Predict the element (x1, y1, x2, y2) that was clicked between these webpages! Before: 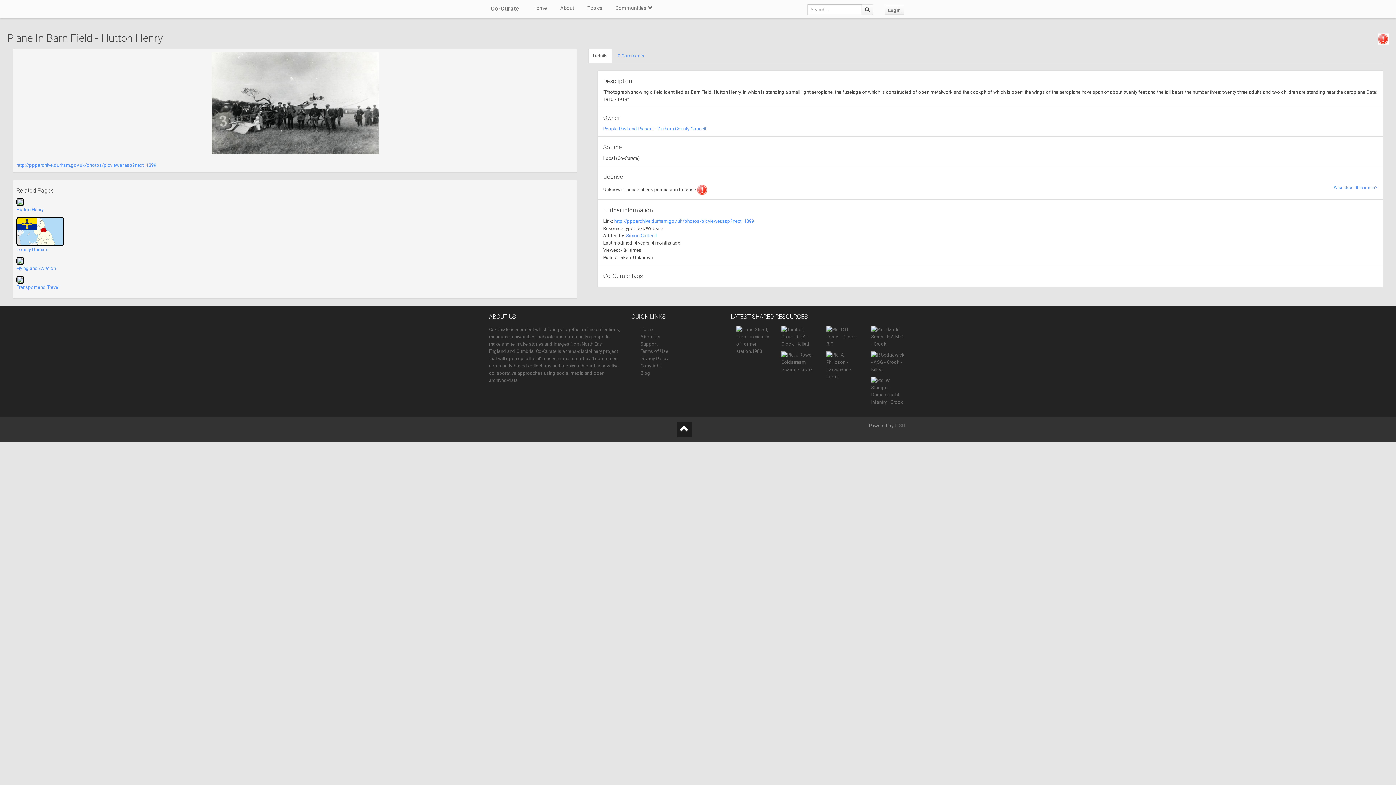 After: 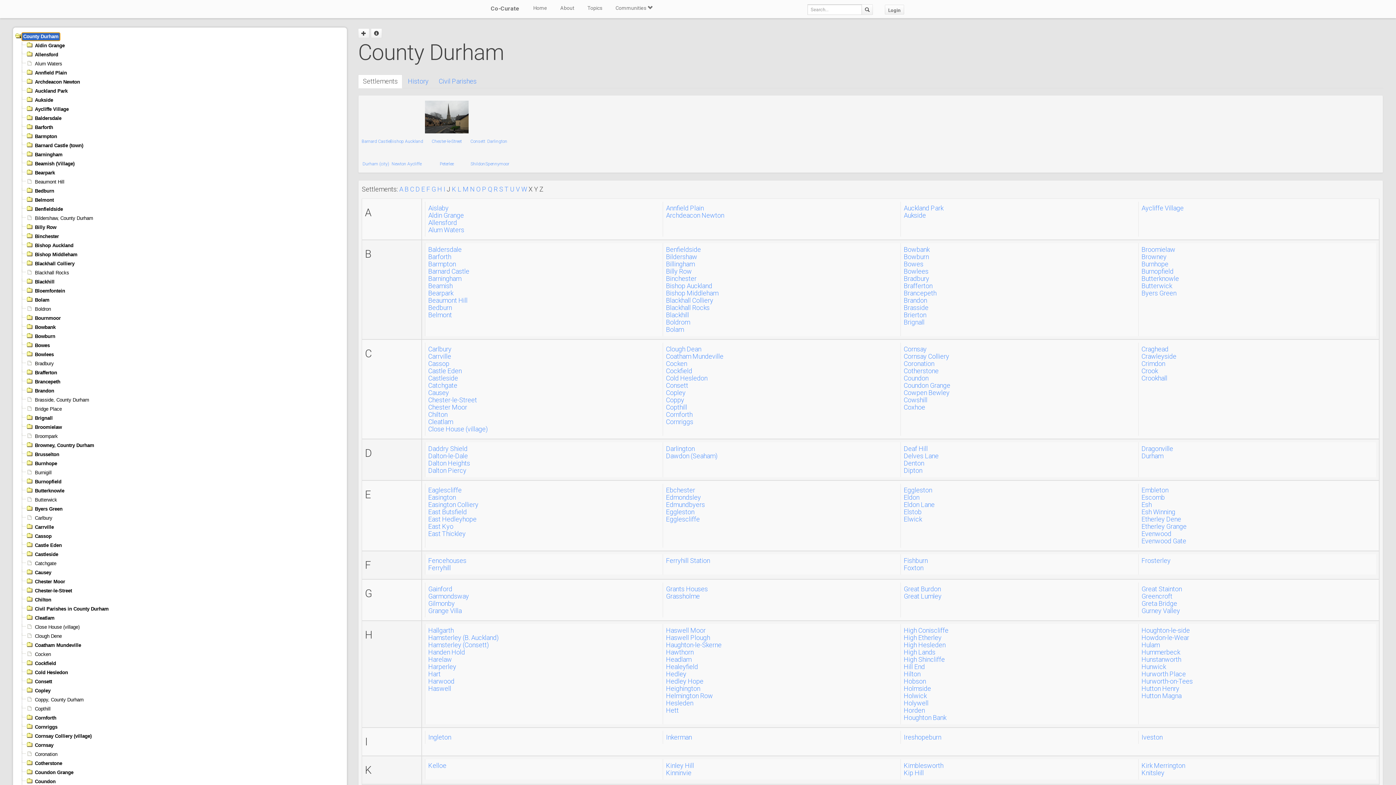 Action: bbox: (16, 246, 48, 252) label: County Durham